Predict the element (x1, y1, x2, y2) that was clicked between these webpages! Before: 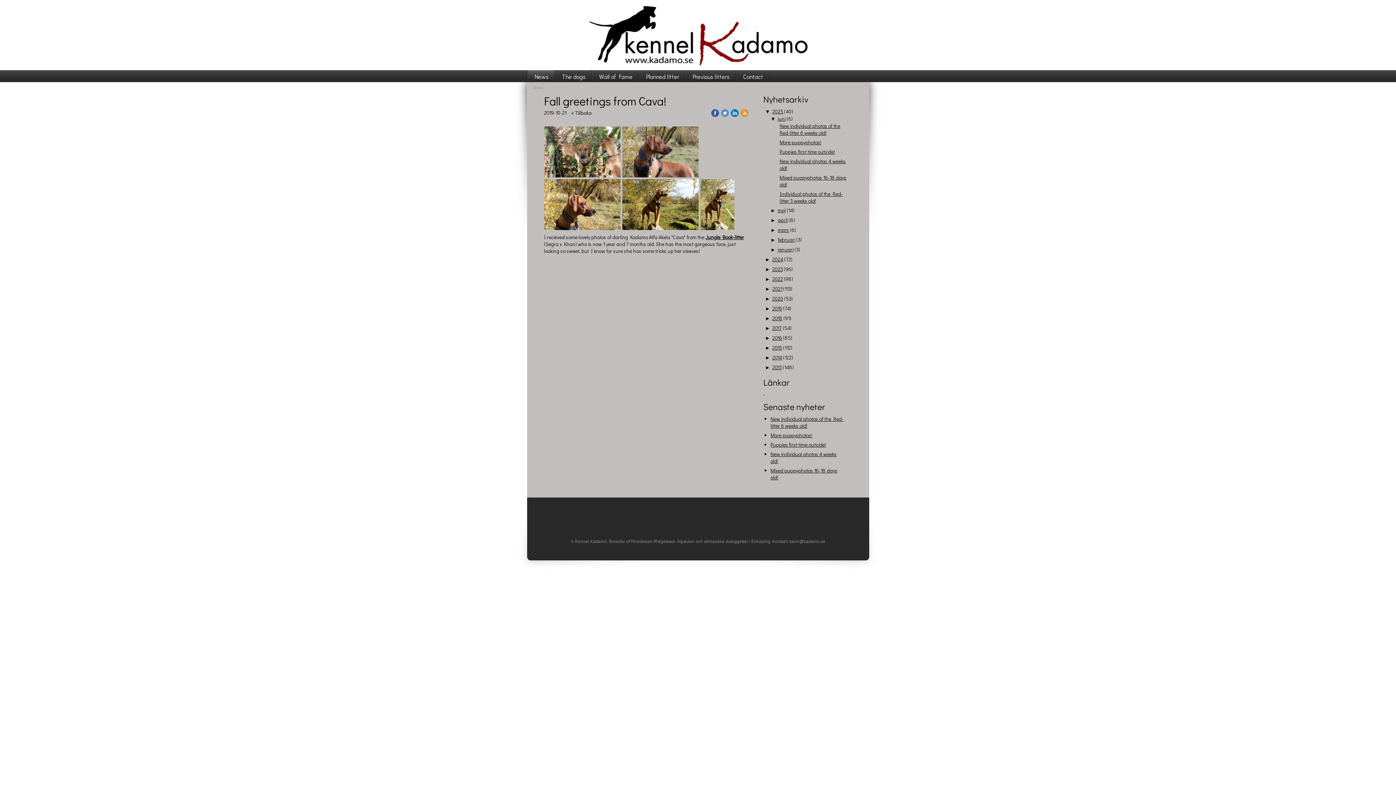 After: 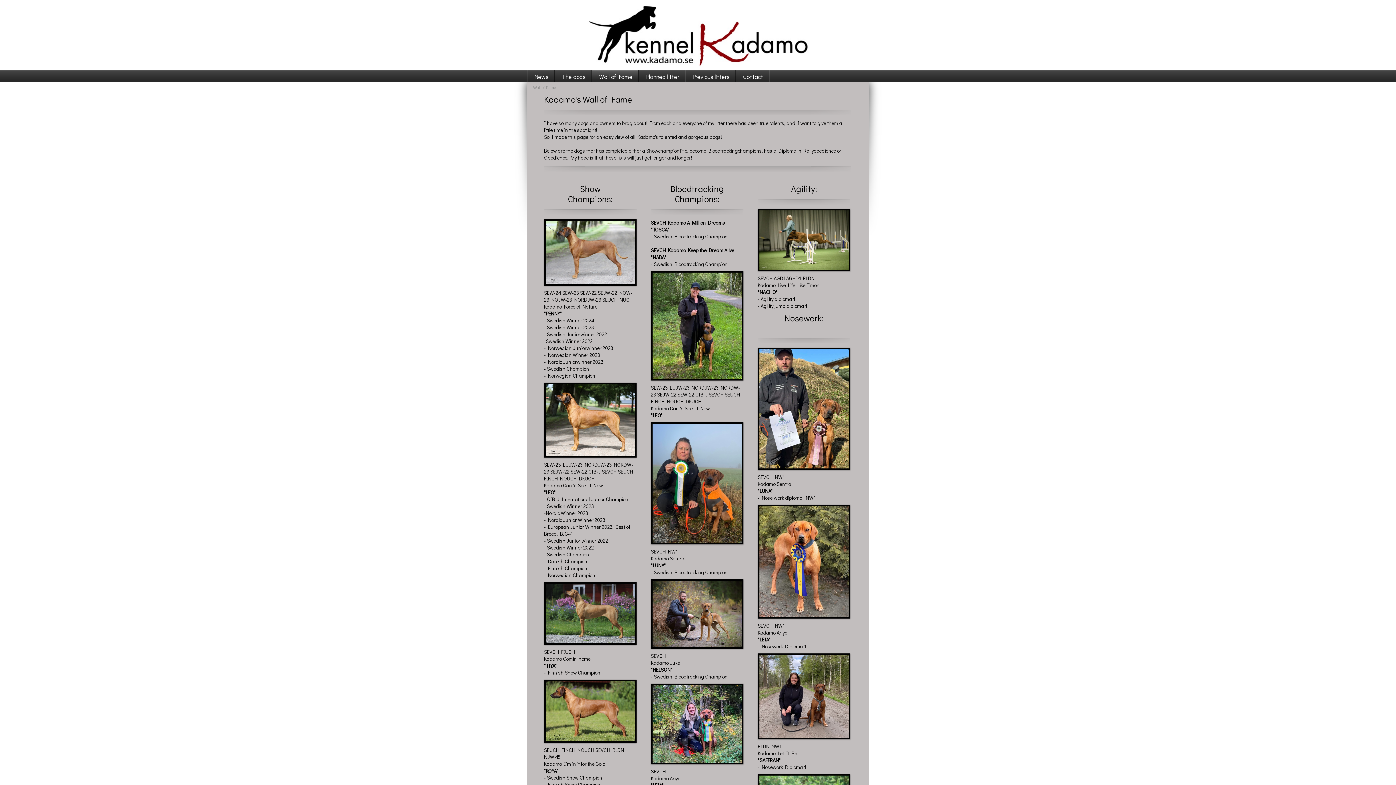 Action: bbox: (592, 70, 638, 82) label: Wall of Fame